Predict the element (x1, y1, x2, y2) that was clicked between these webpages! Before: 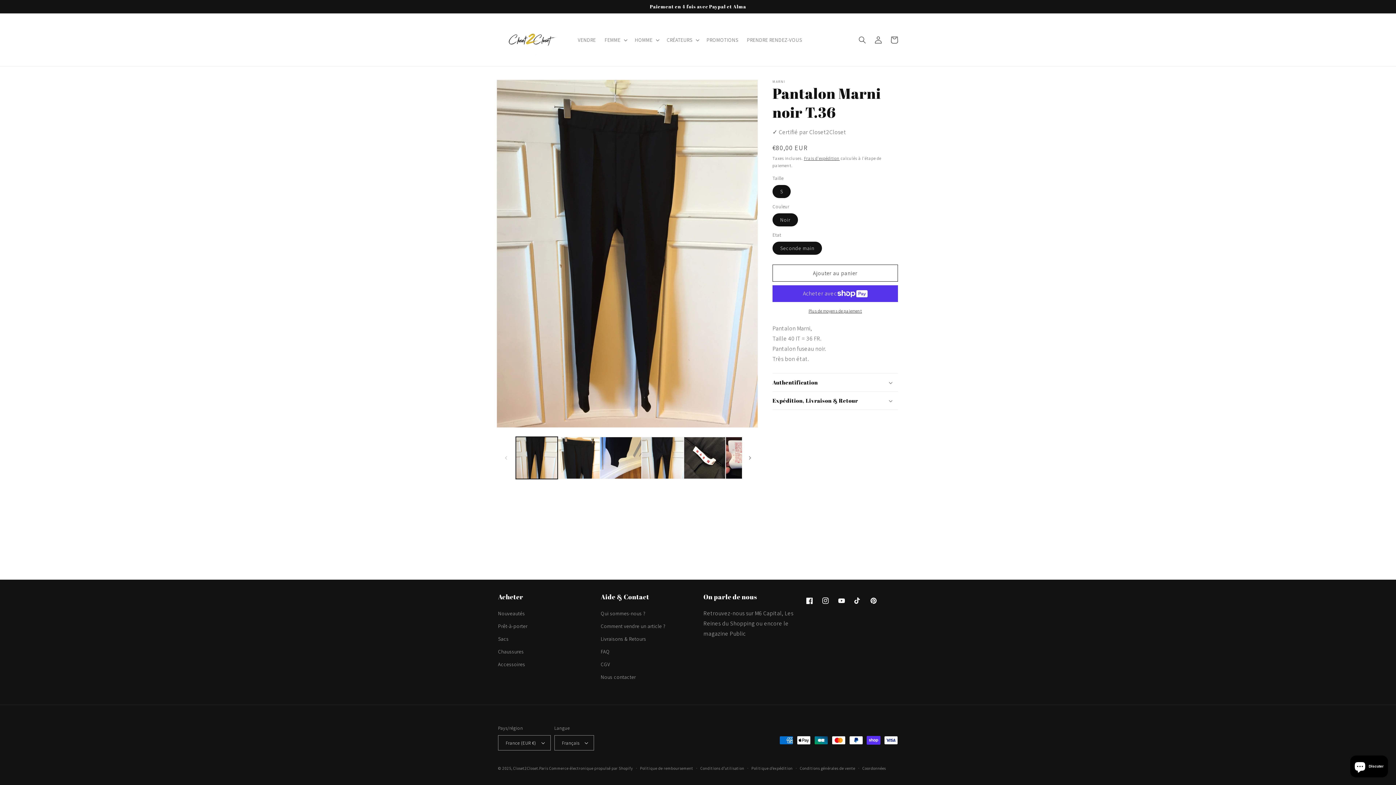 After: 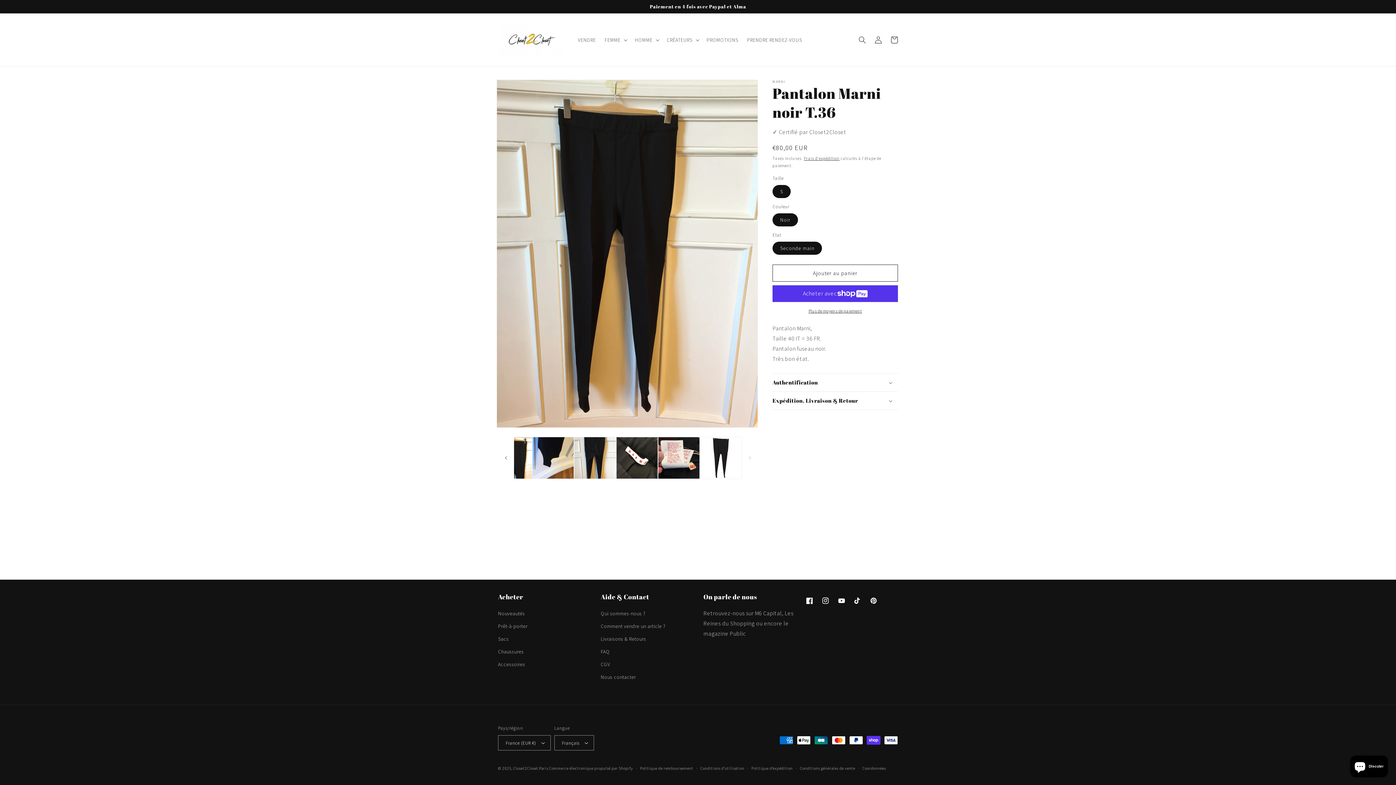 Action: label: Faire glisser vers la droite bbox: (742, 450, 758, 466)